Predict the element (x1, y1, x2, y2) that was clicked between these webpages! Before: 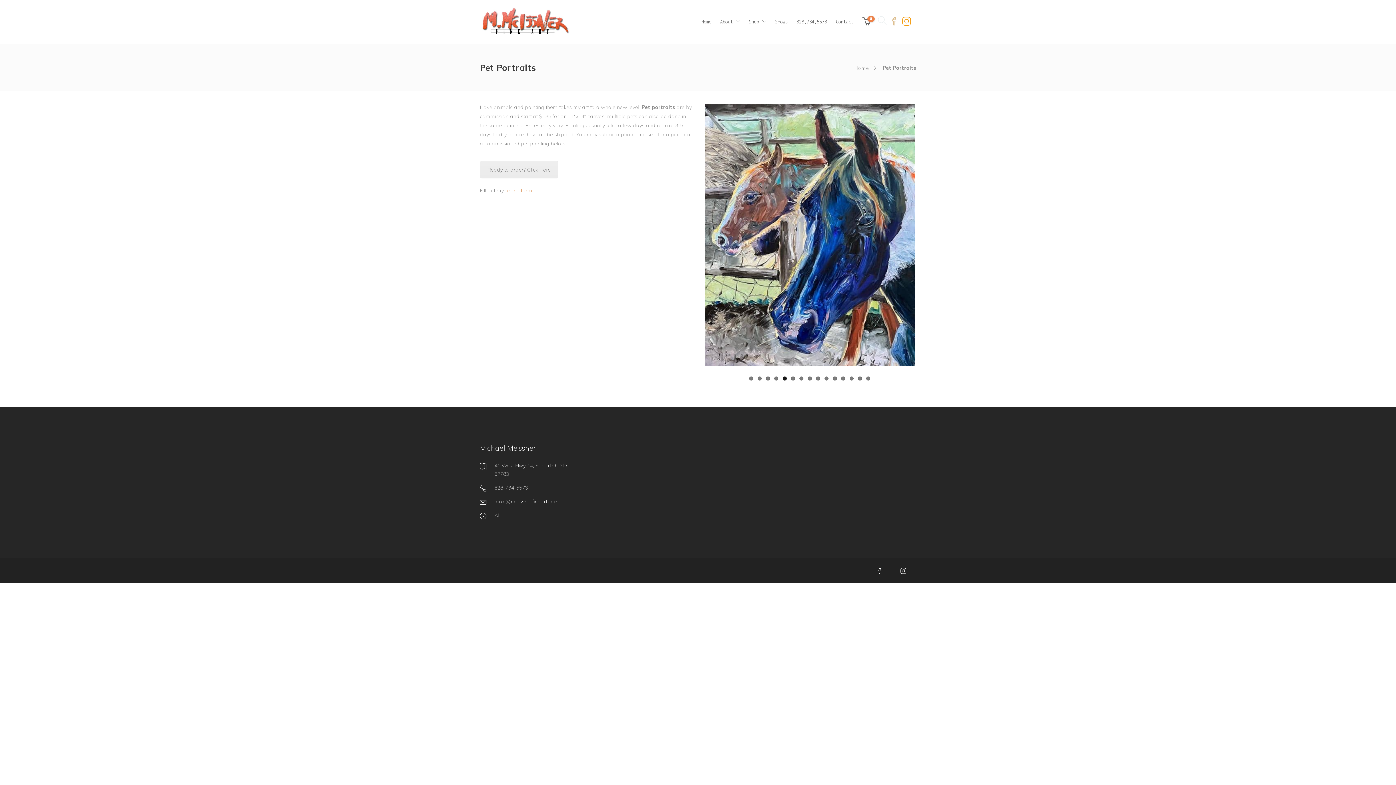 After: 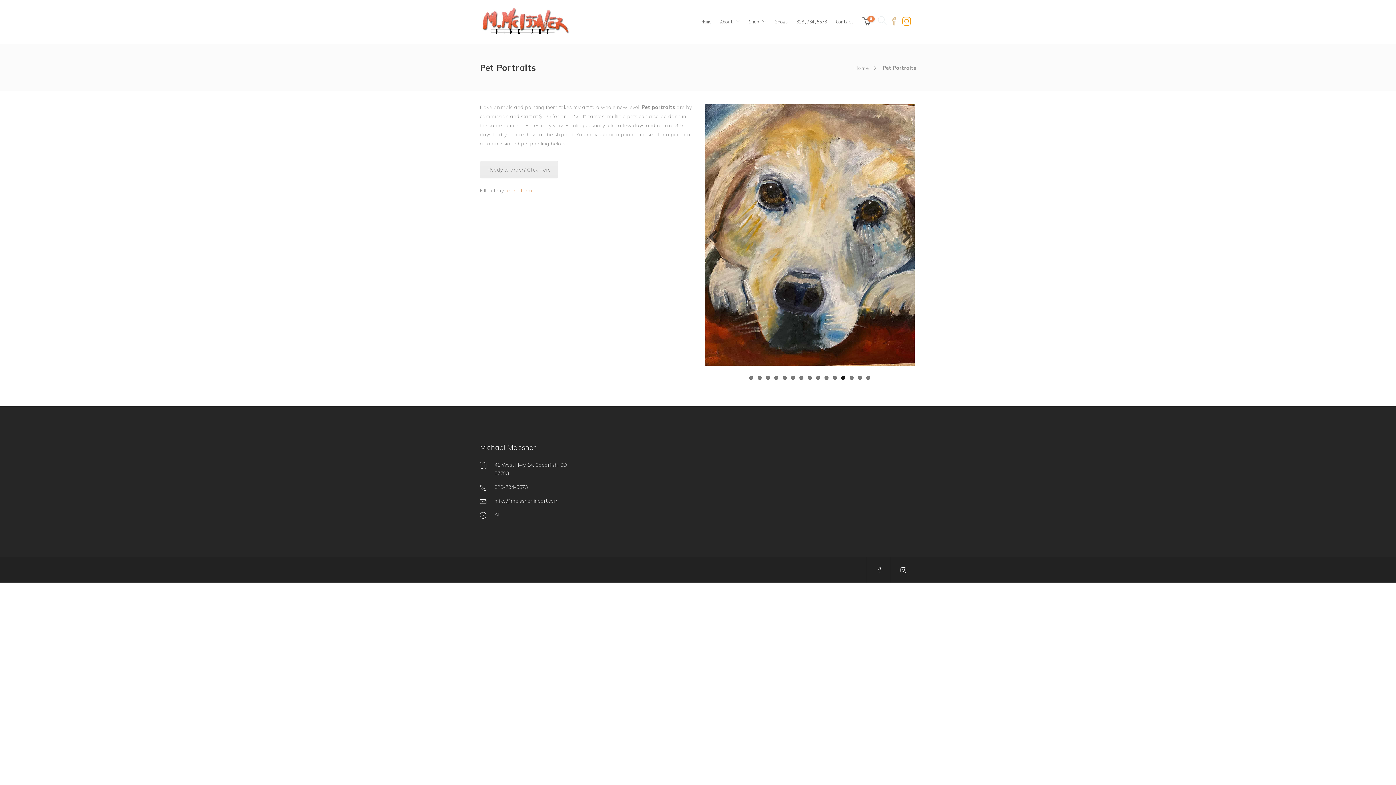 Action: bbox: (841, 327, 845, 331) label: 12